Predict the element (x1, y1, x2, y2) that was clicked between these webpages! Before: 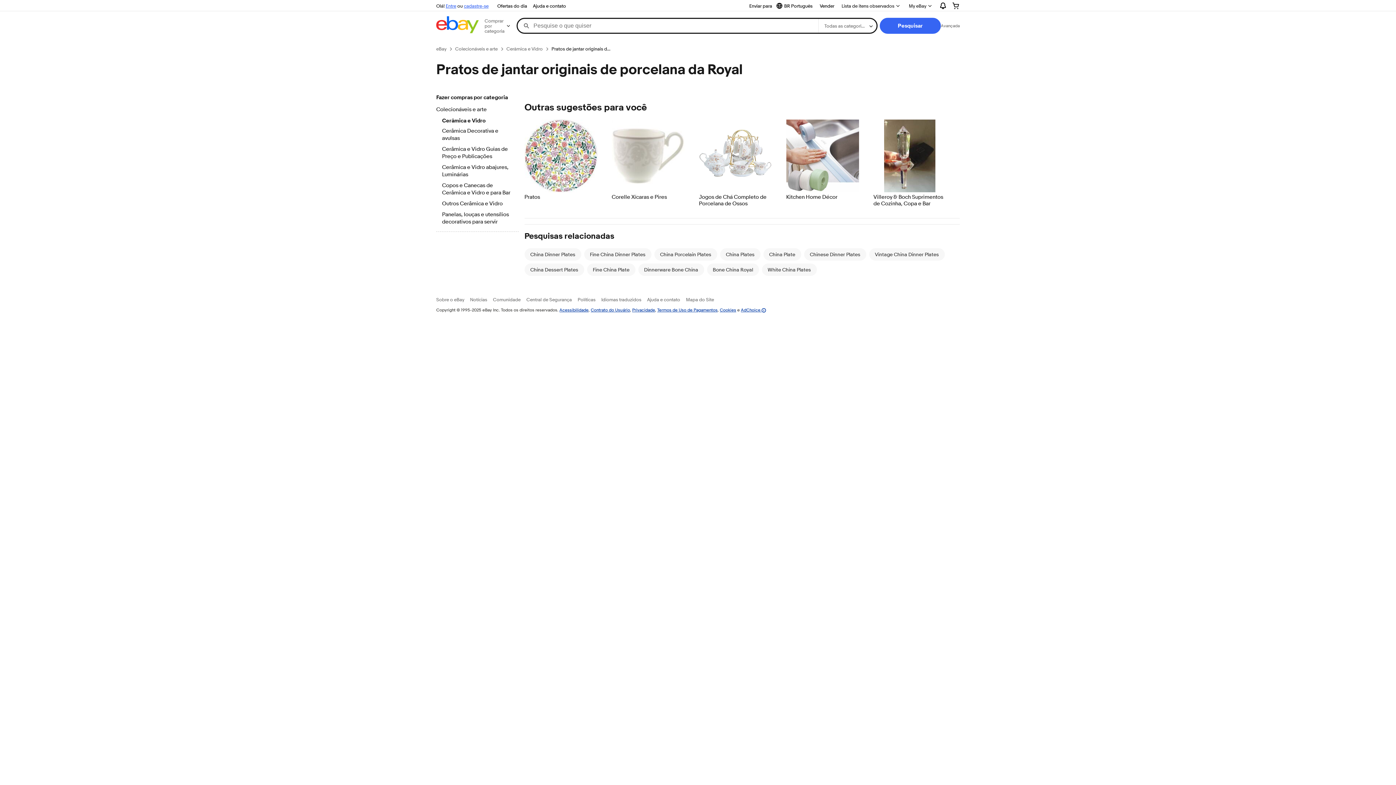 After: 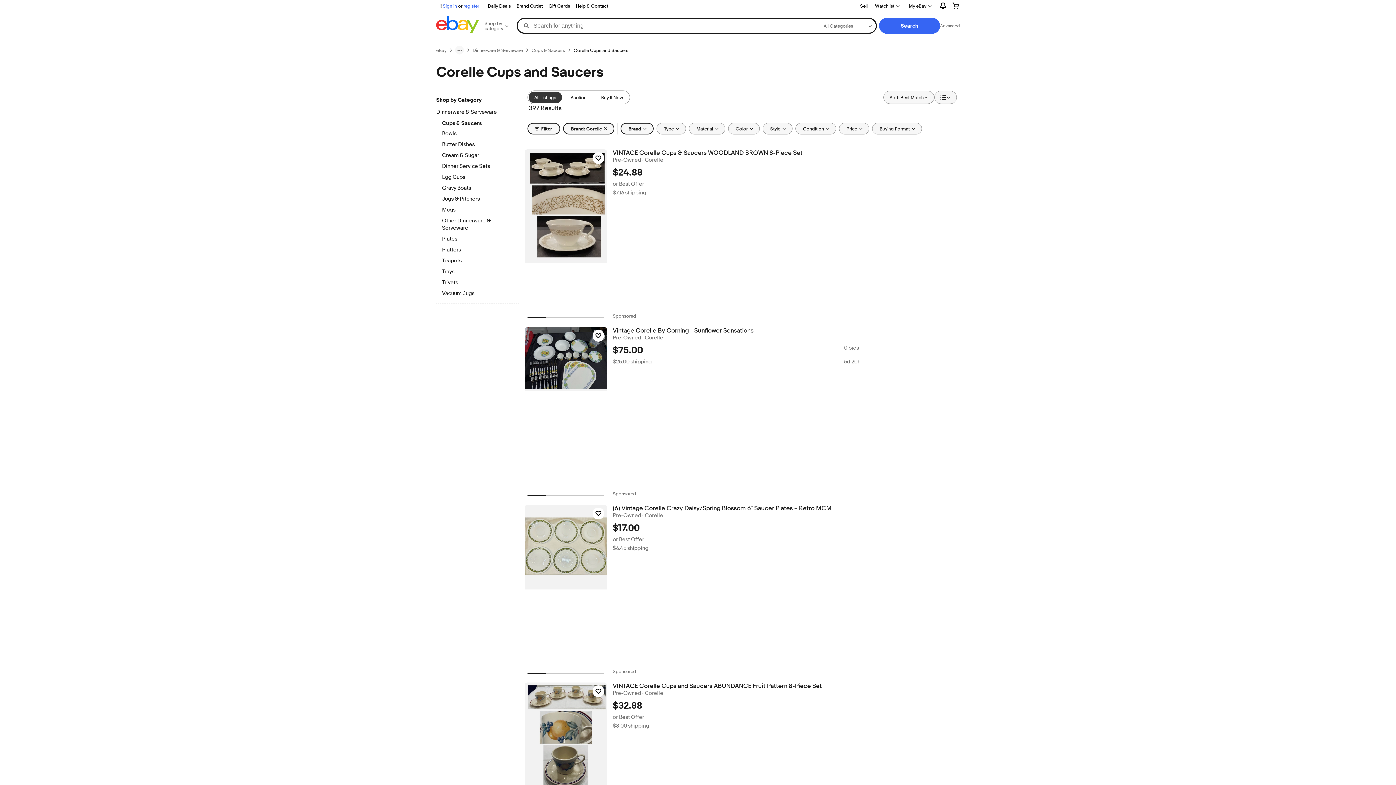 Action: bbox: (611, 119, 684, 192)